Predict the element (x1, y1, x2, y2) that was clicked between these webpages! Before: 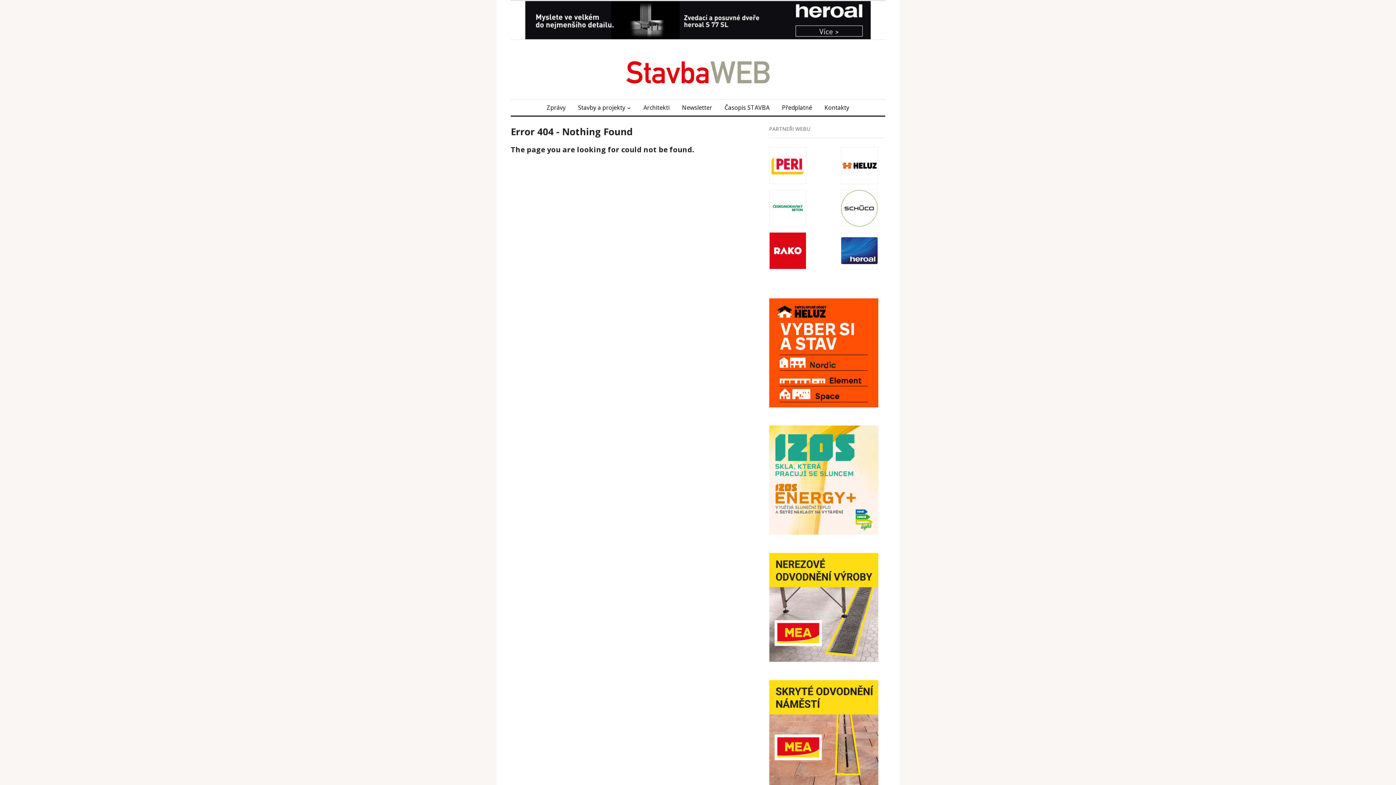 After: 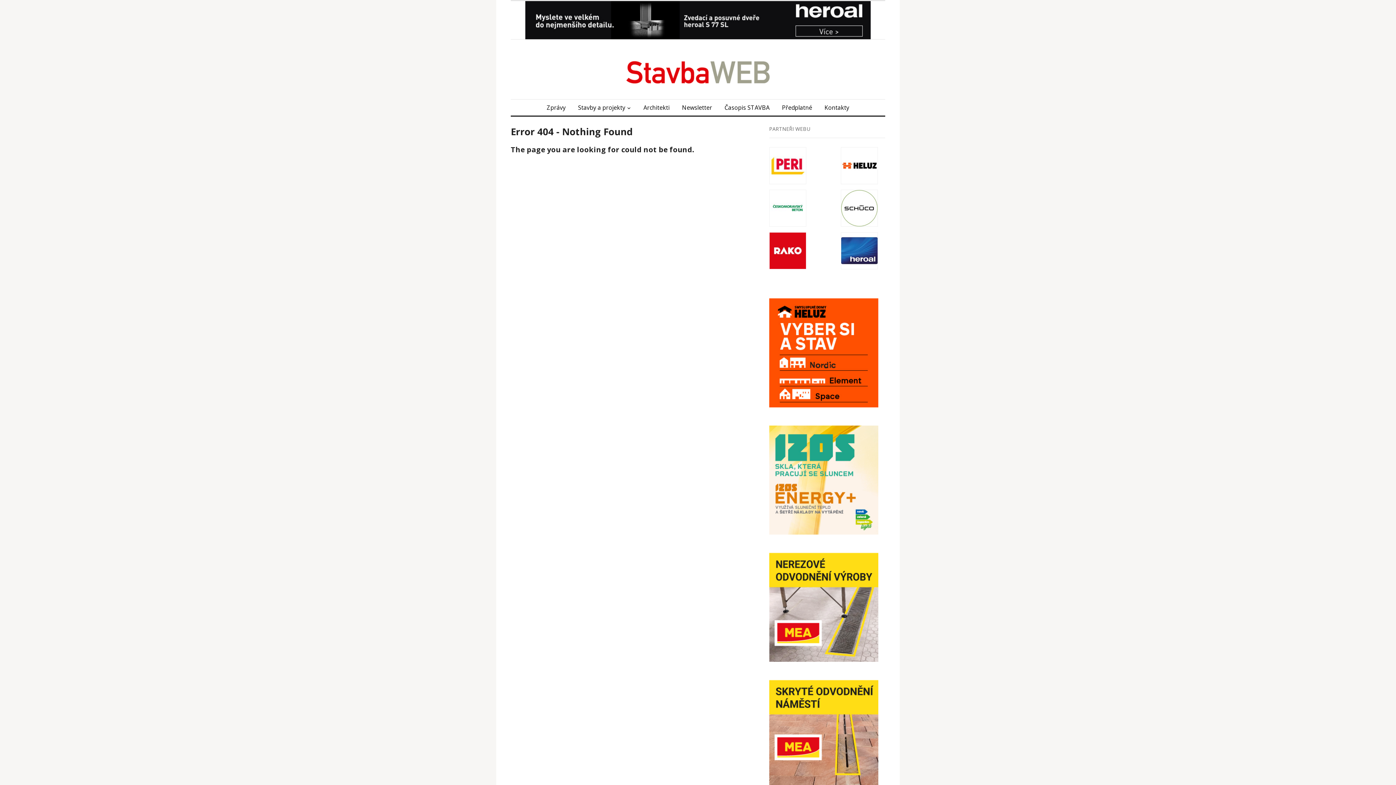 Action: bbox: (769, 730, 878, 738)